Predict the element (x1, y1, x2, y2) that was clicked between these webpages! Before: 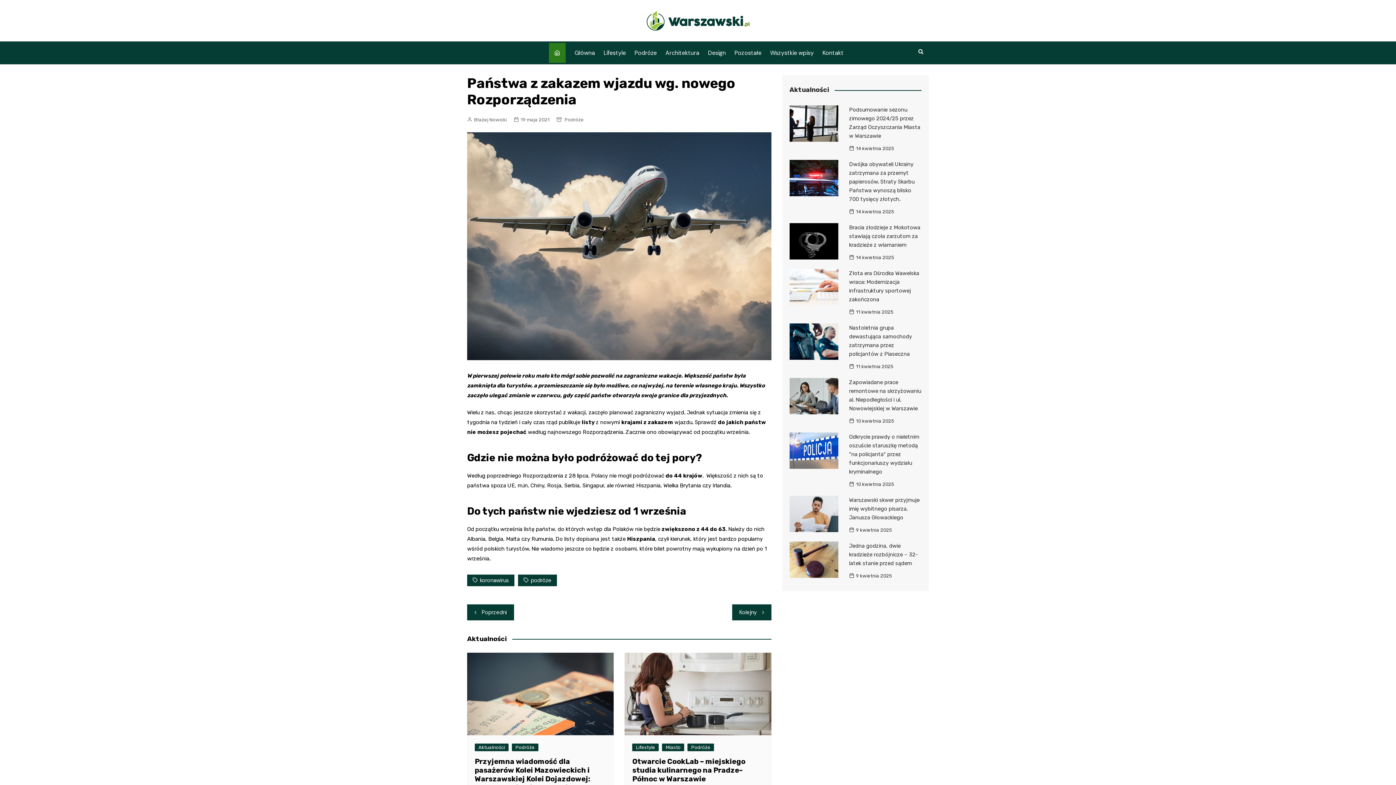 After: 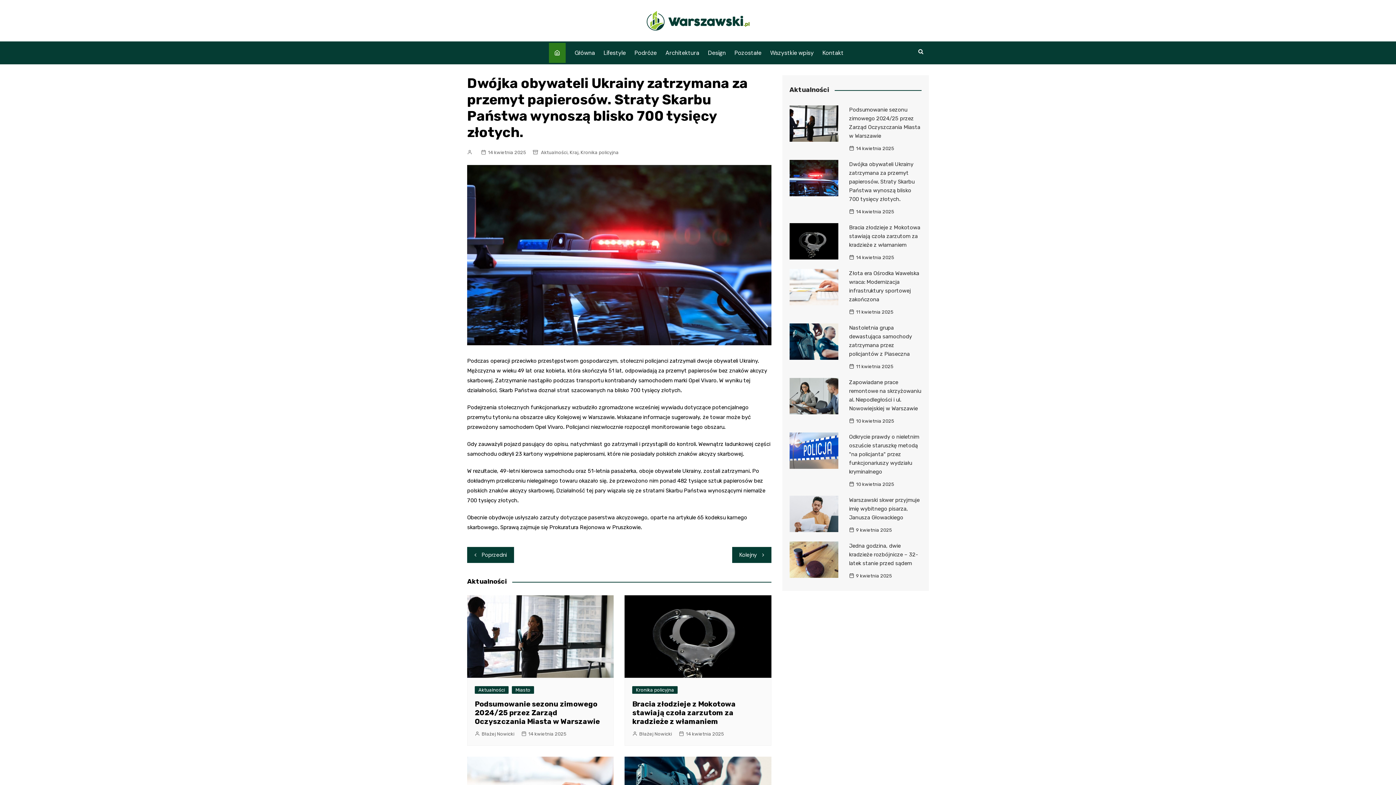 Action: bbox: (849, 161, 914, 202) label: Dwójka obywateli Ukrainy zatrzymana za przemyt papierosów. Straty Skarbu Państwa wynoszą blisko 700 tysięcy złotych.